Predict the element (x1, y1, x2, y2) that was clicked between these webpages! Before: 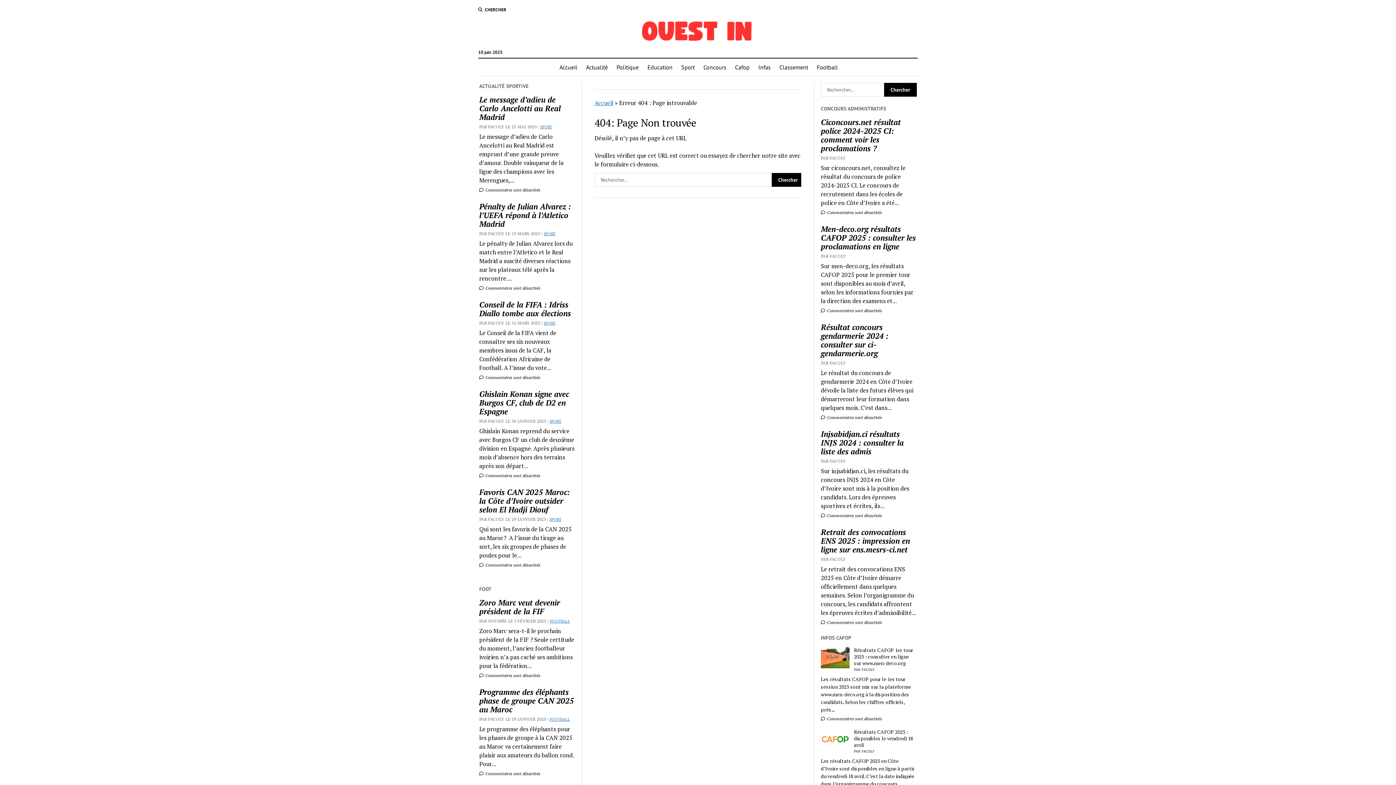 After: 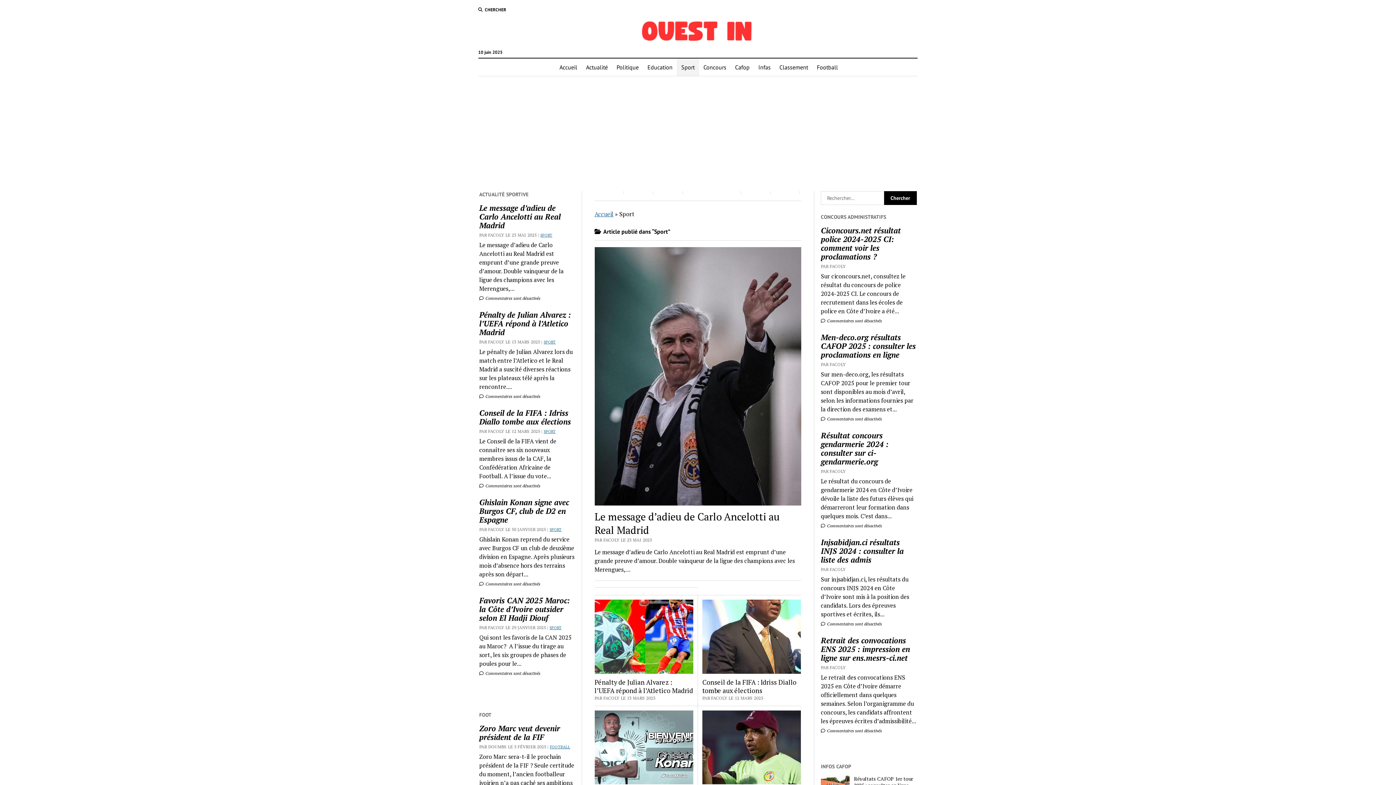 Action: bbox: (543, 320, 555, 325) label: SPORT